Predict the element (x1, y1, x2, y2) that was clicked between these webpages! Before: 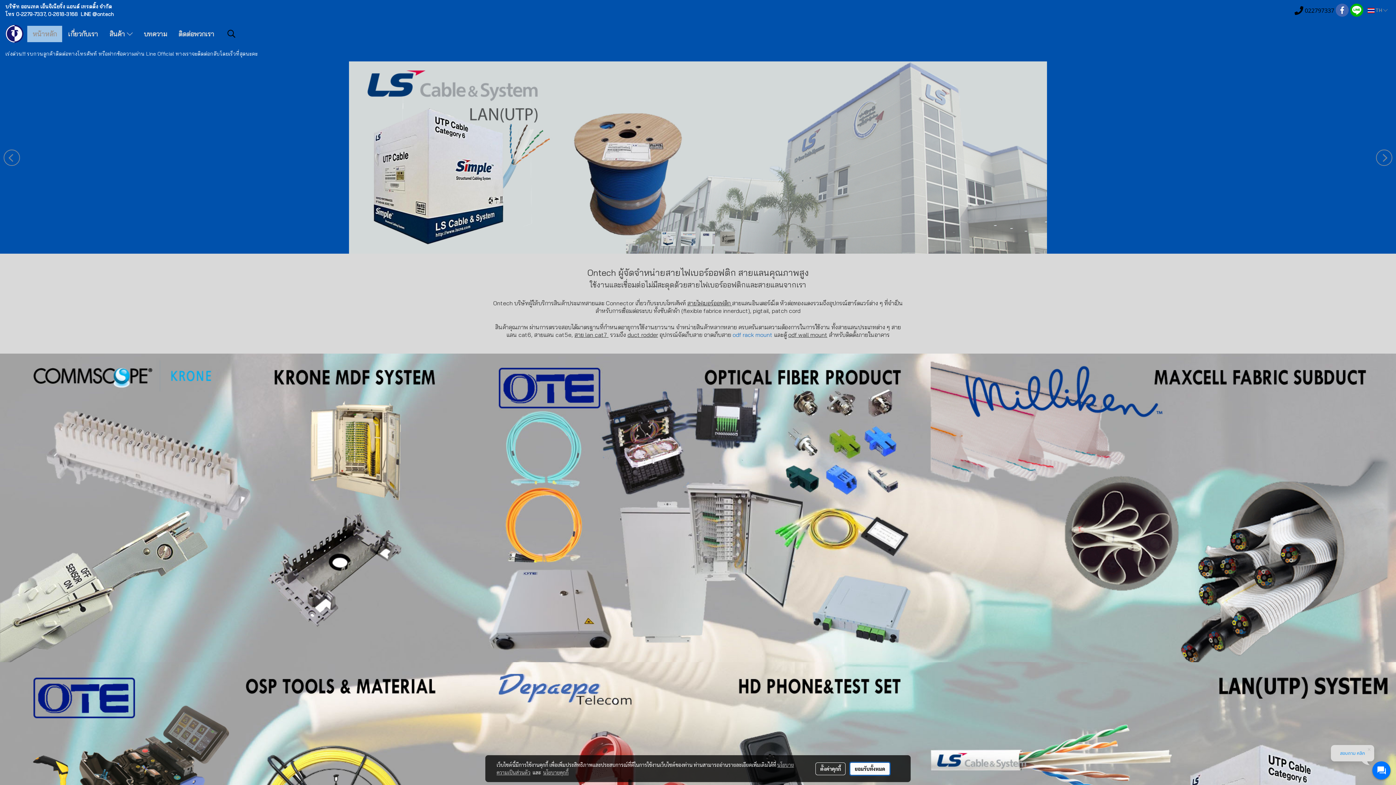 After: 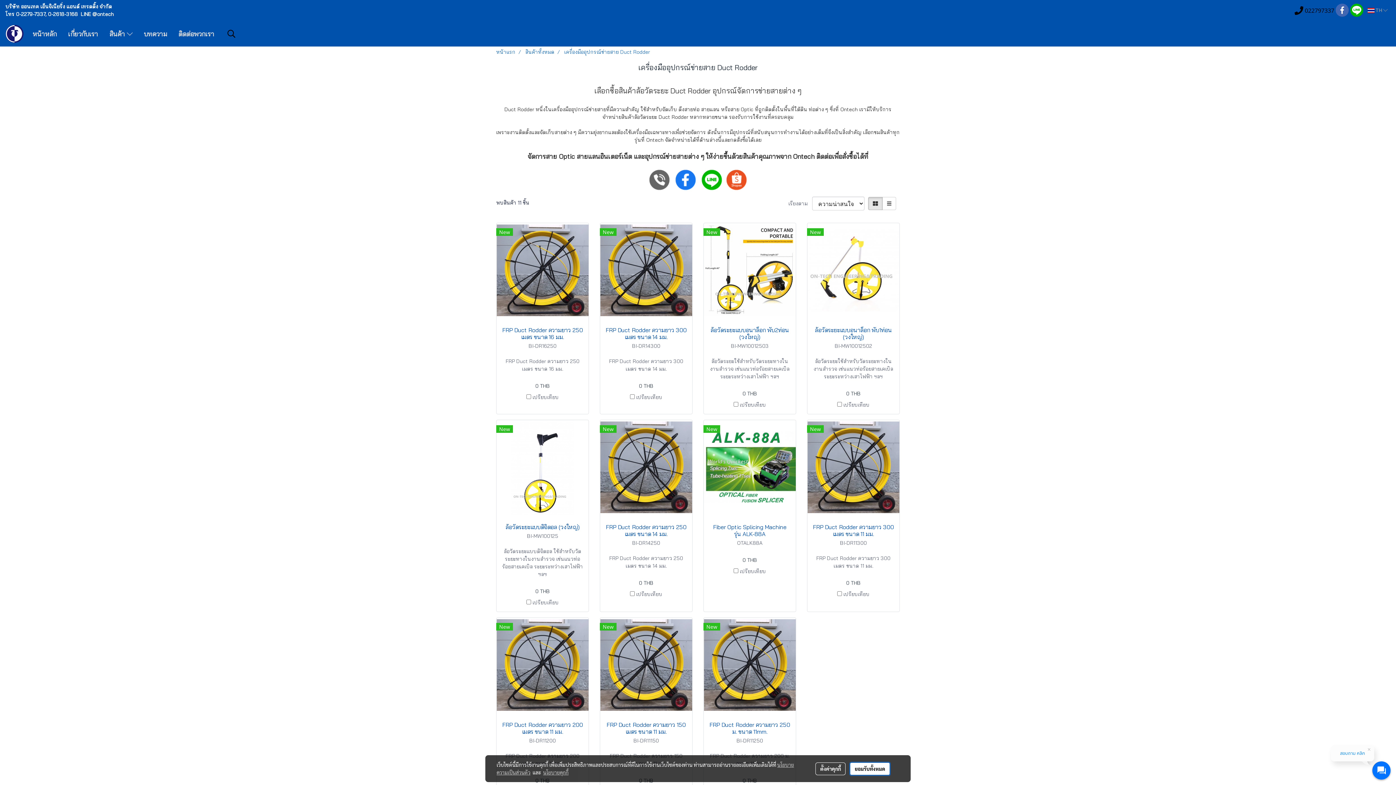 Action: bbox: (627, 331, 658, 338) label: duct rodder